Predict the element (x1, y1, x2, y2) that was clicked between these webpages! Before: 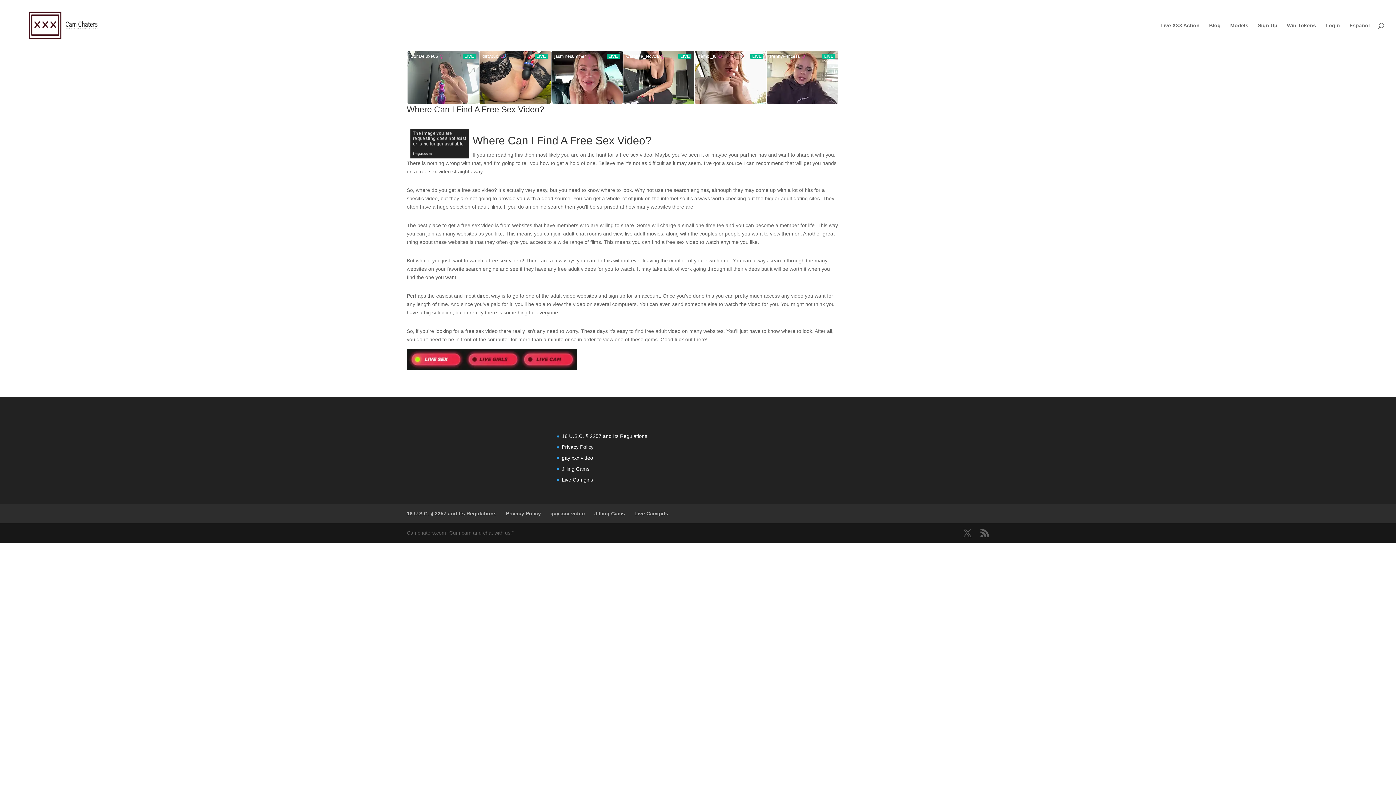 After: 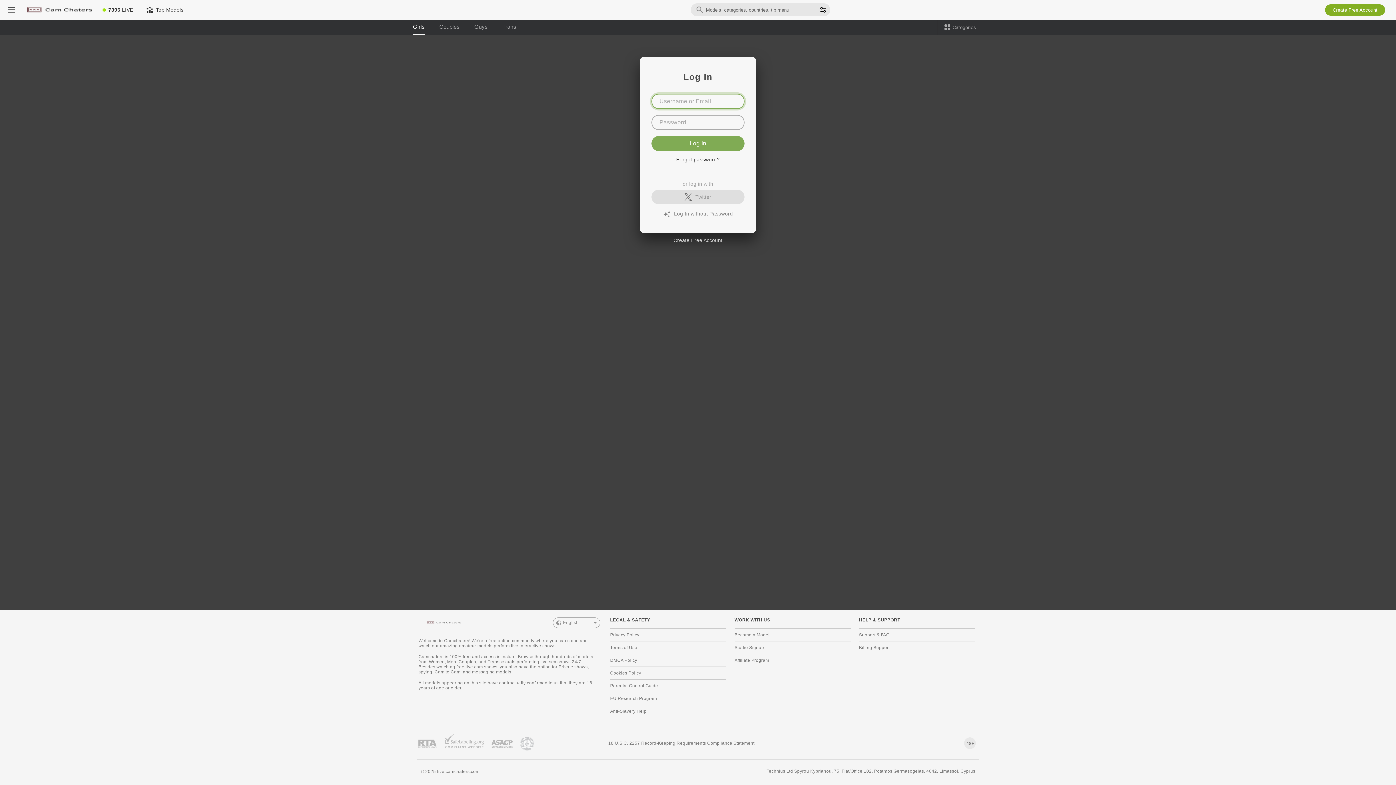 Action: label: Login bbox: (1325, 22, 1340, 50)